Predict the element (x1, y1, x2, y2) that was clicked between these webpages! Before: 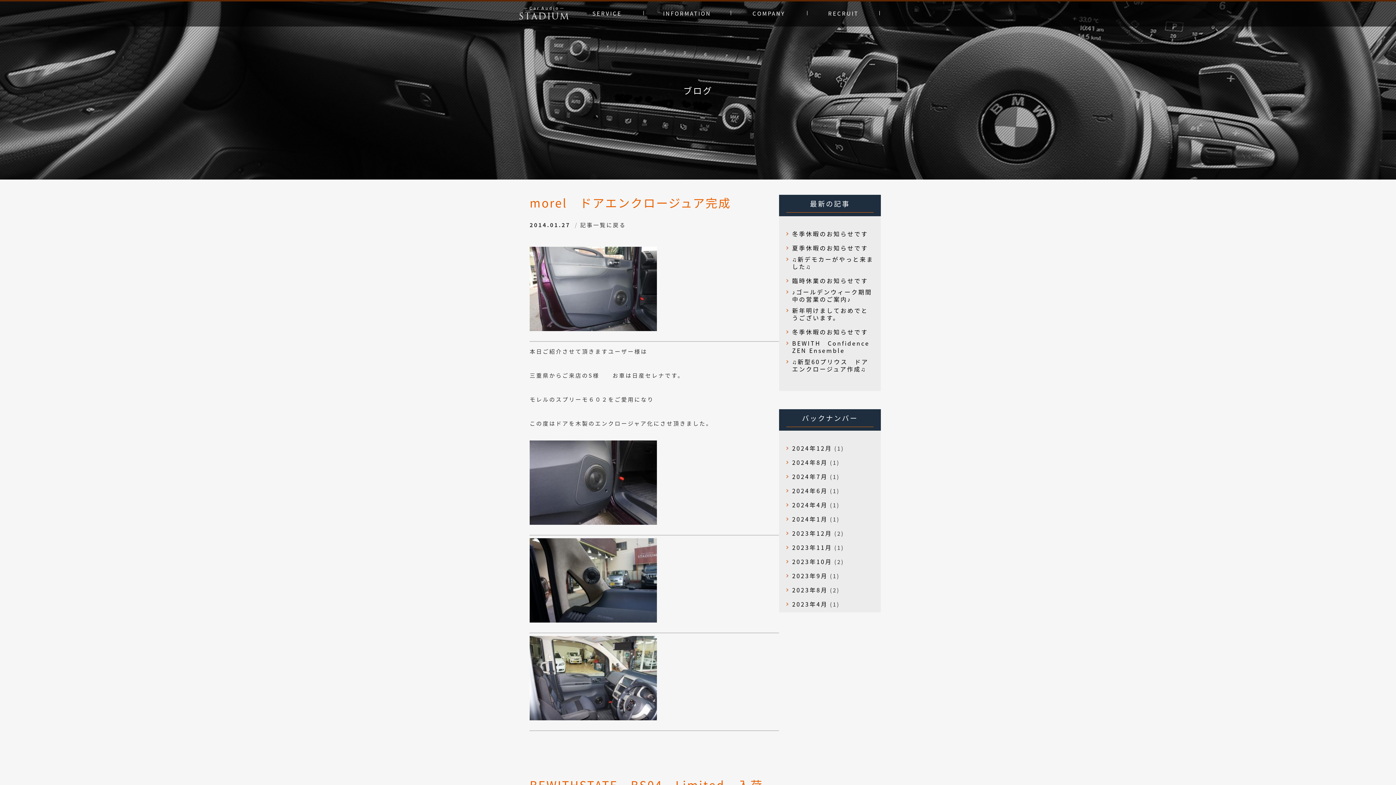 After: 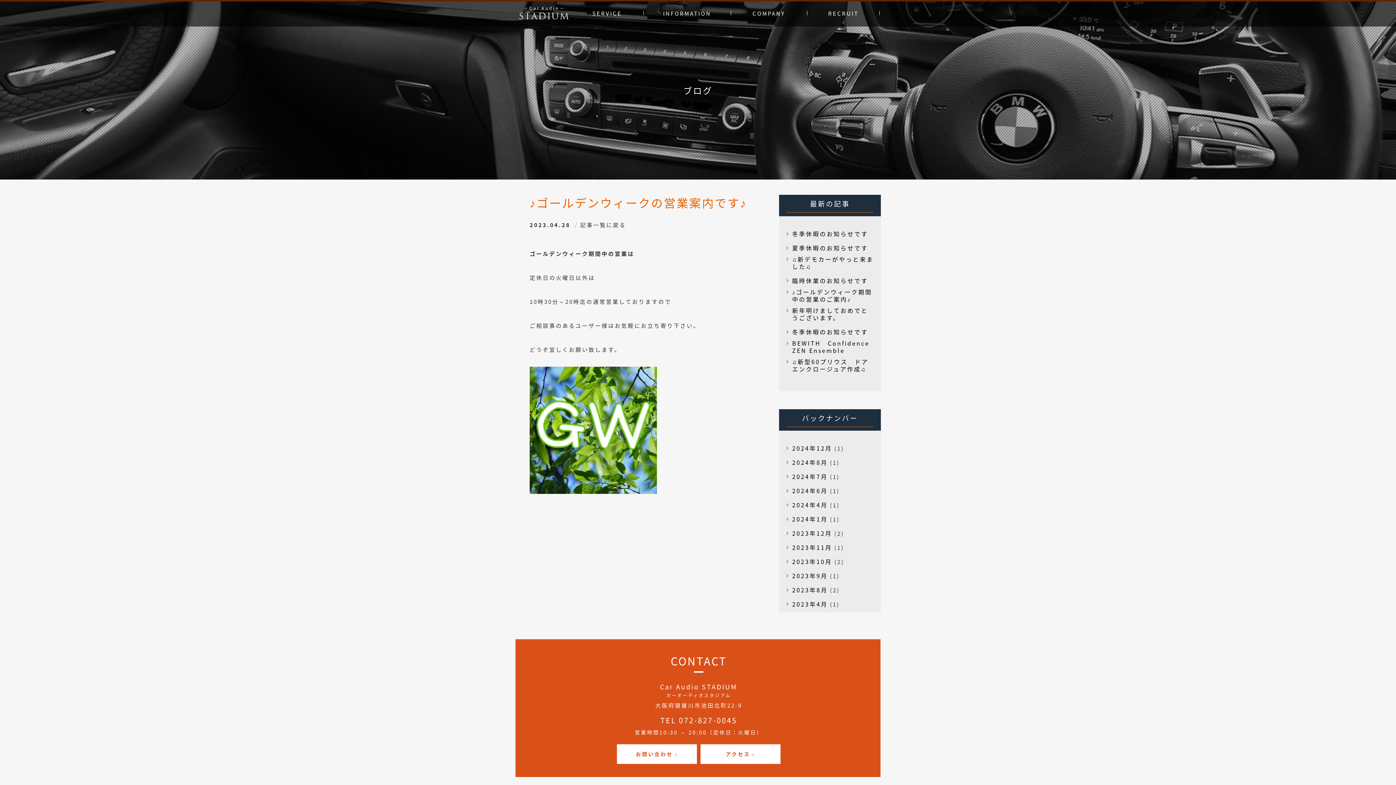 Action: bbox: (786, 600, 828, 608) label: 2023年4月